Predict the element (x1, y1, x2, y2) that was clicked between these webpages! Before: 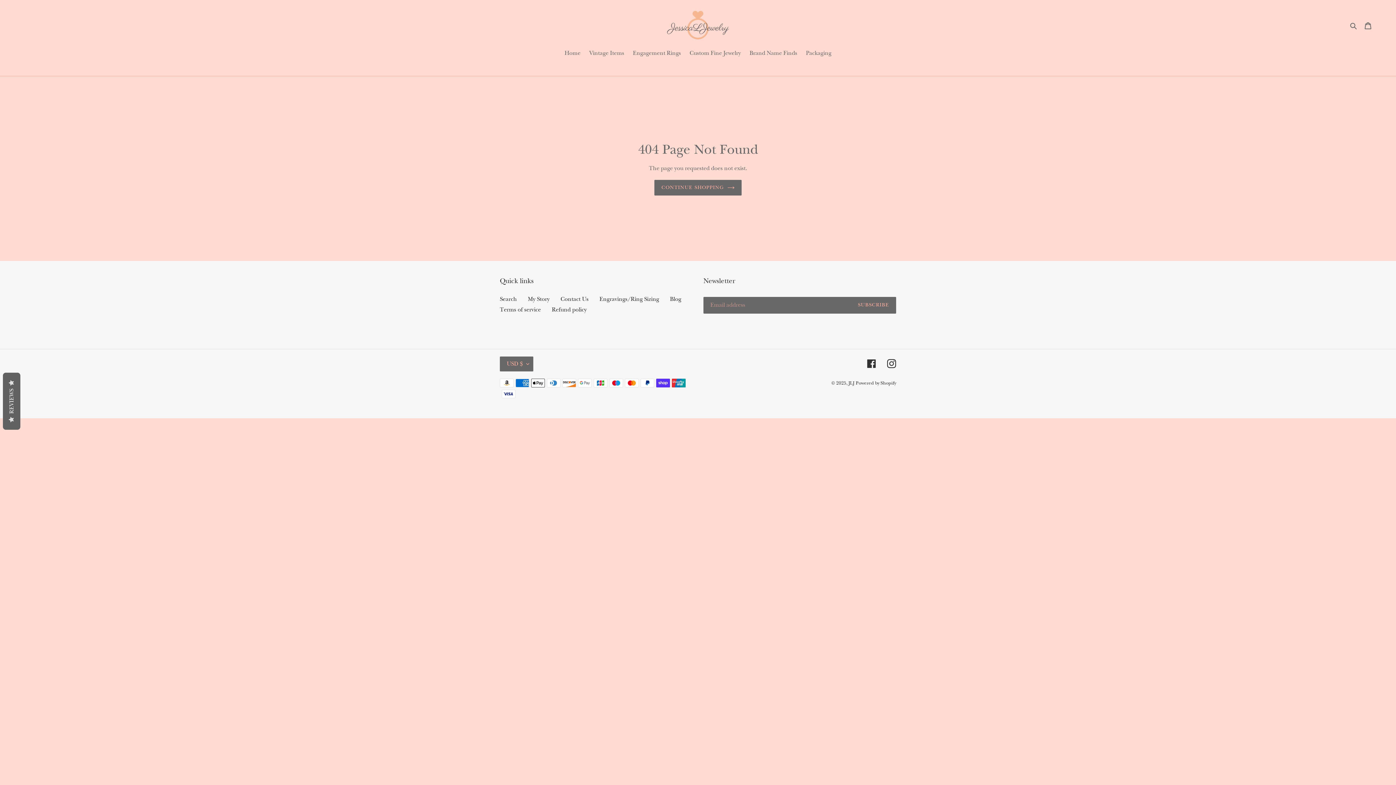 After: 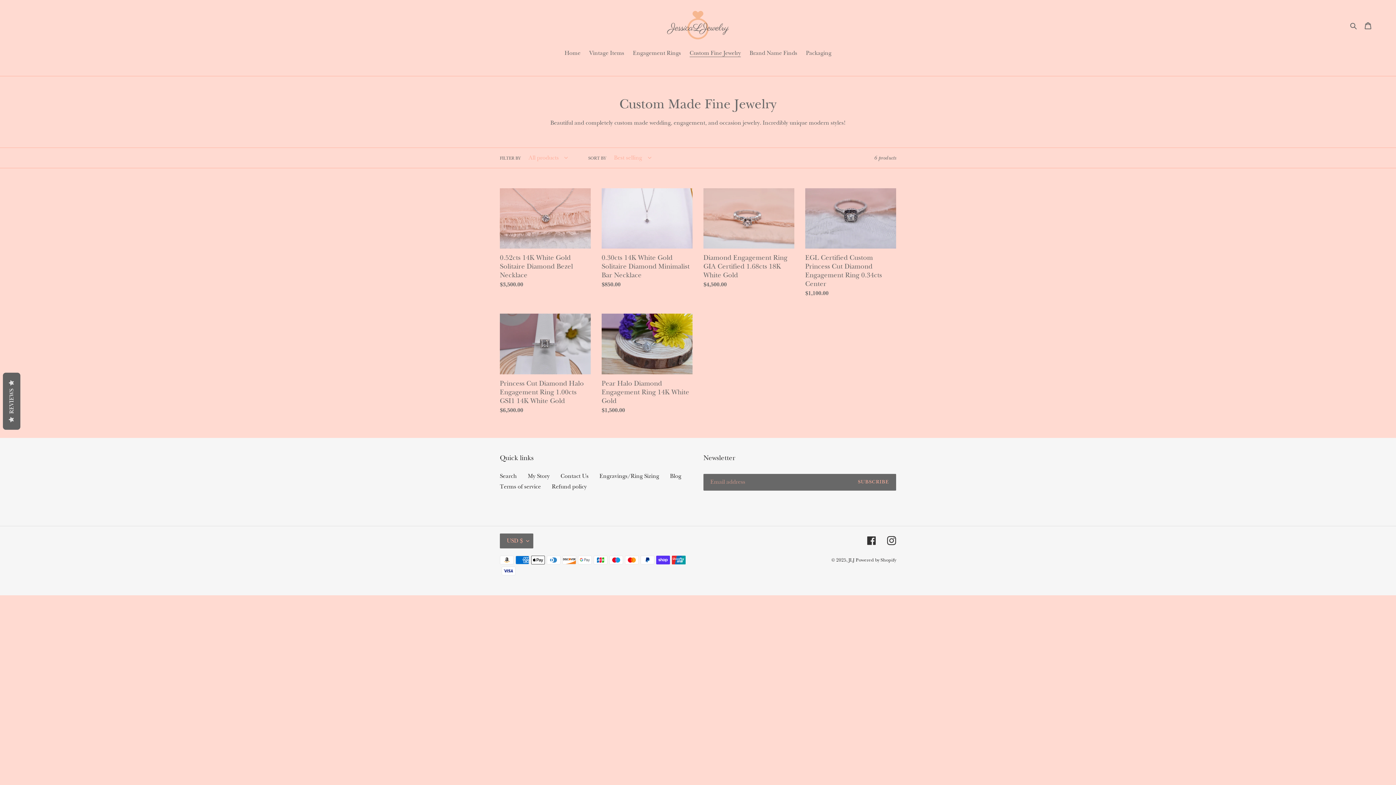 Action: label: Custom Fine Jewelry bbox: (686, 49, 744, 58)